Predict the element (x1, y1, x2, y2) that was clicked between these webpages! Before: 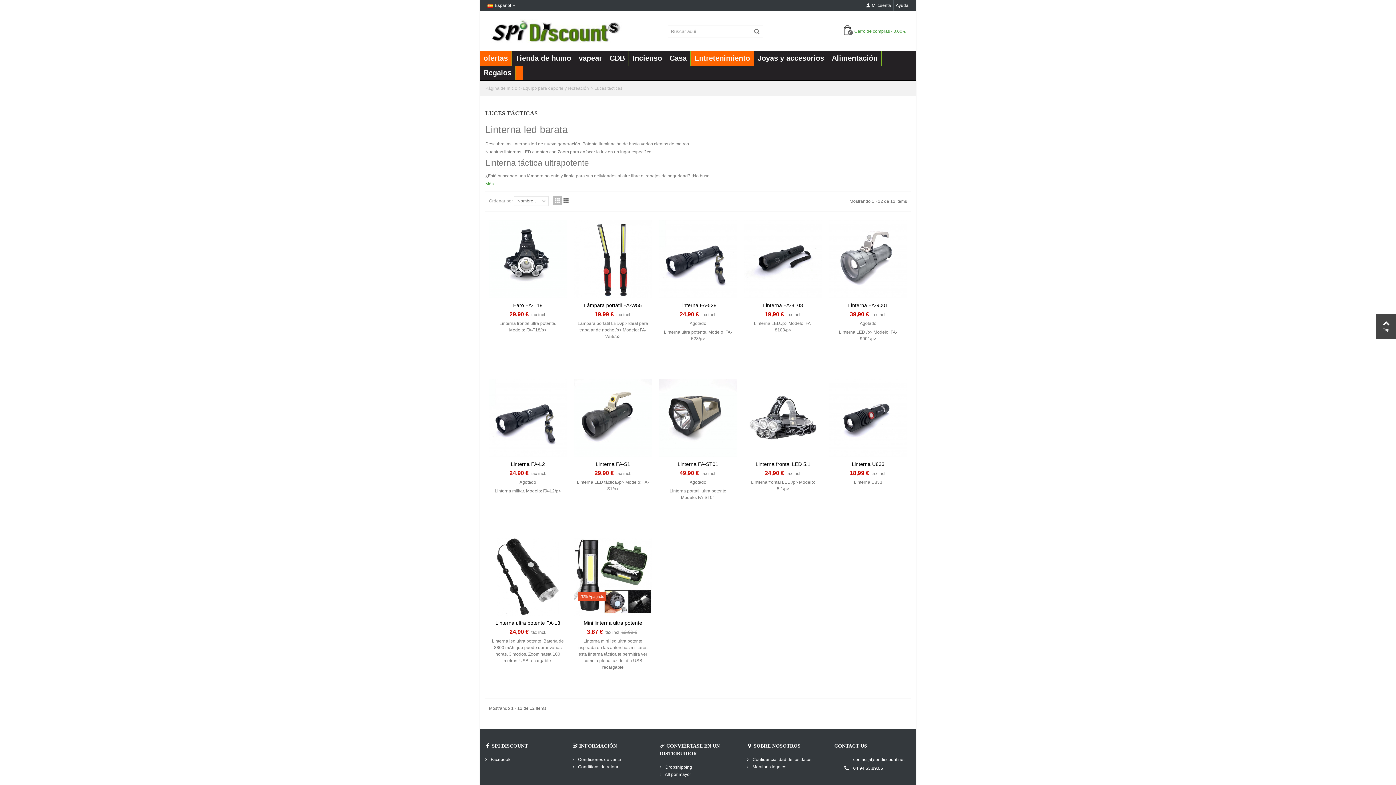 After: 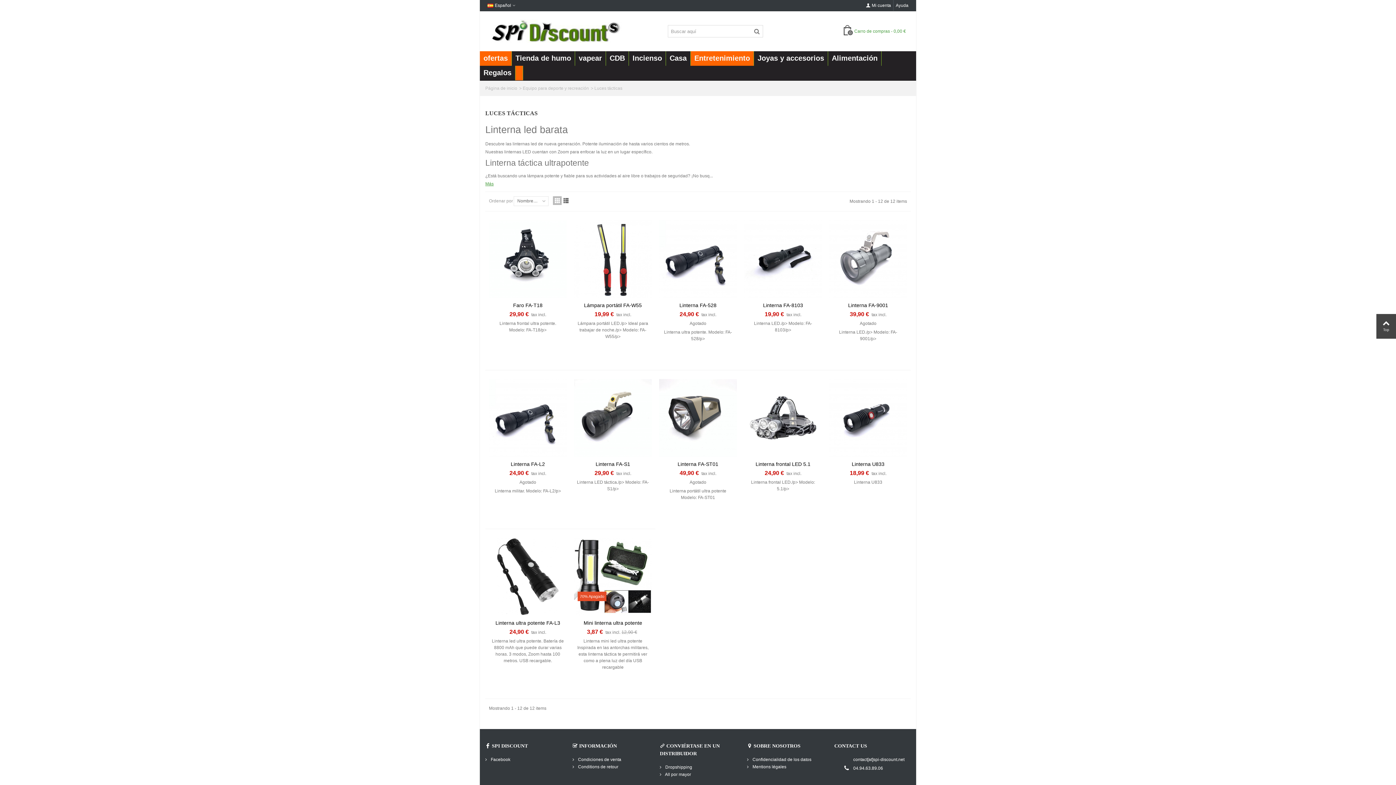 Action: bbox: (751, 25, 762, 37)